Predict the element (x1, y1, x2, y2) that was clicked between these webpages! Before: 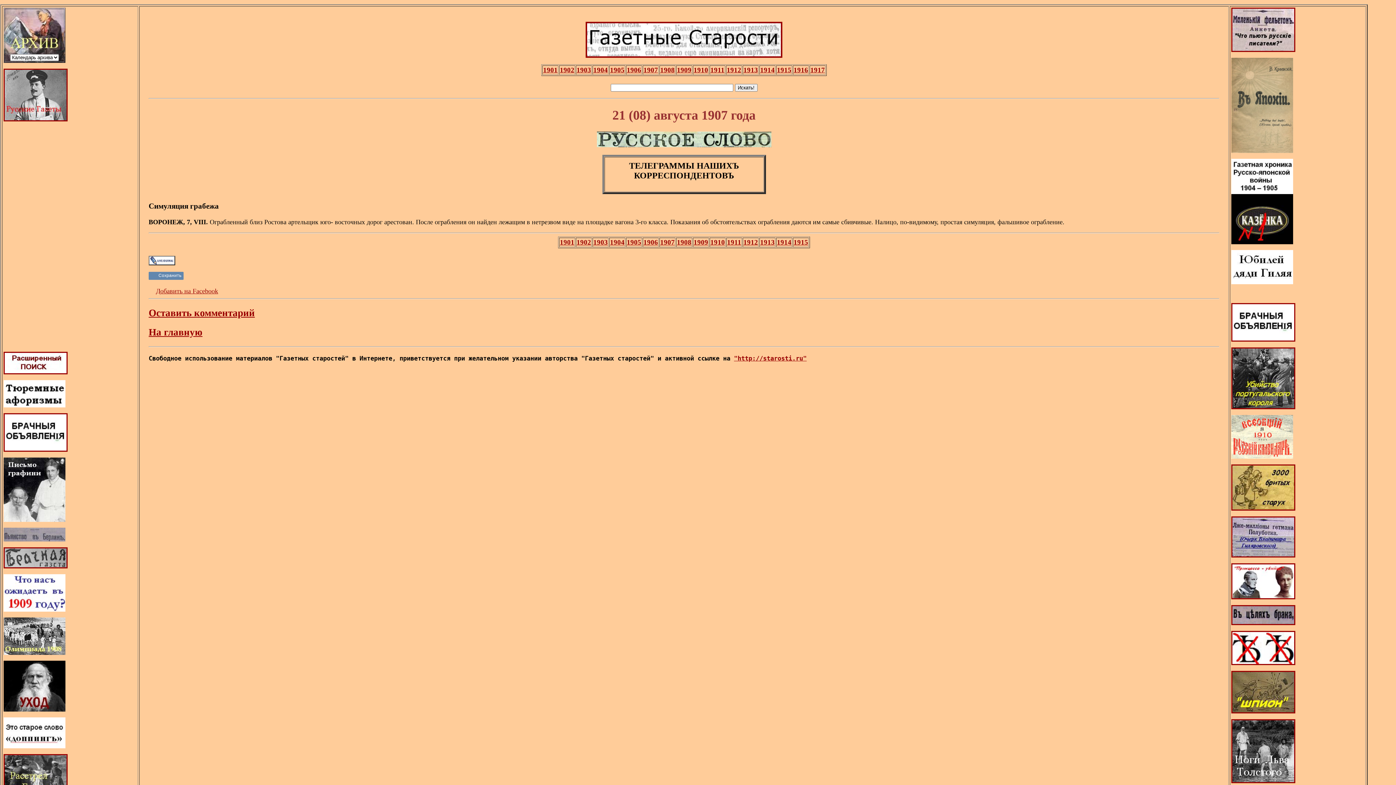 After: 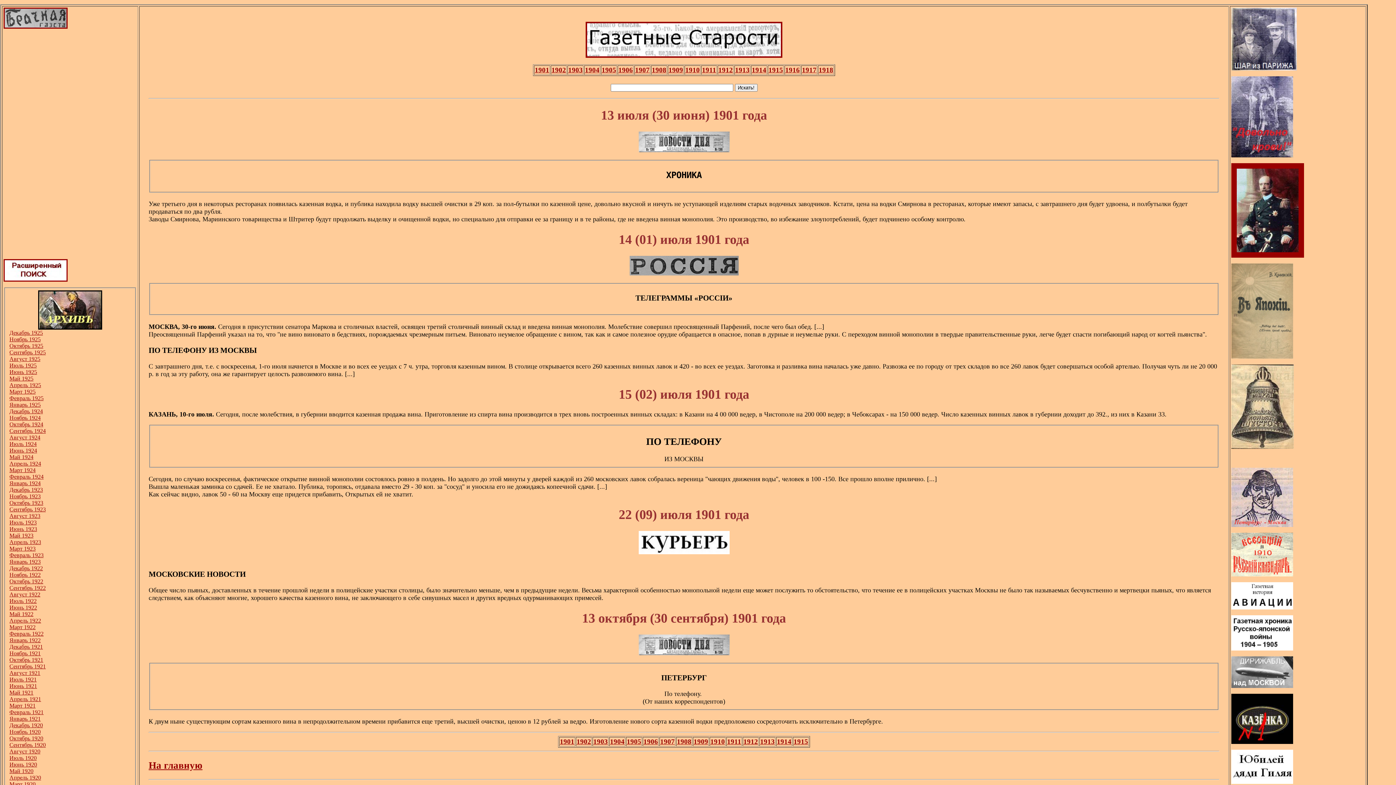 Action: bbox: (1231, 239, 1293, 245)